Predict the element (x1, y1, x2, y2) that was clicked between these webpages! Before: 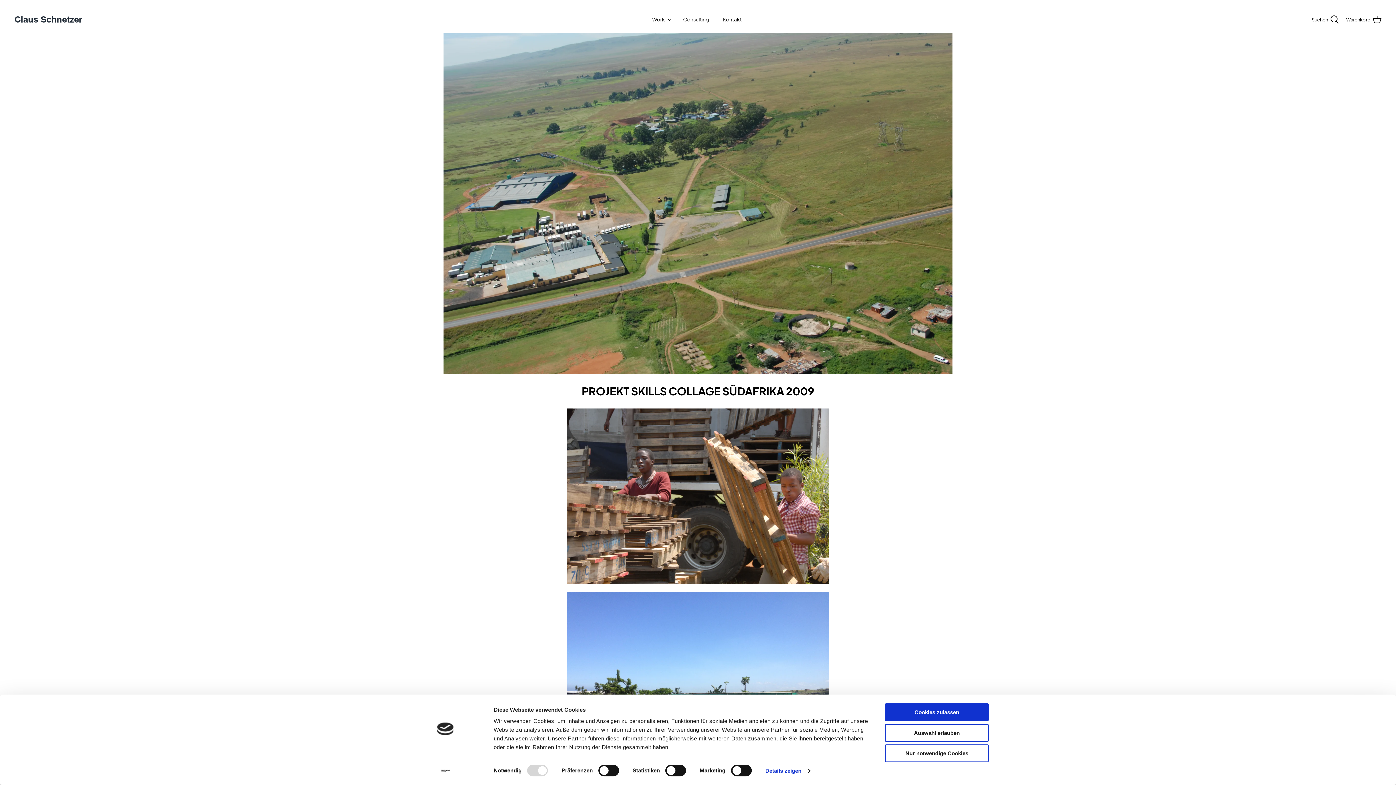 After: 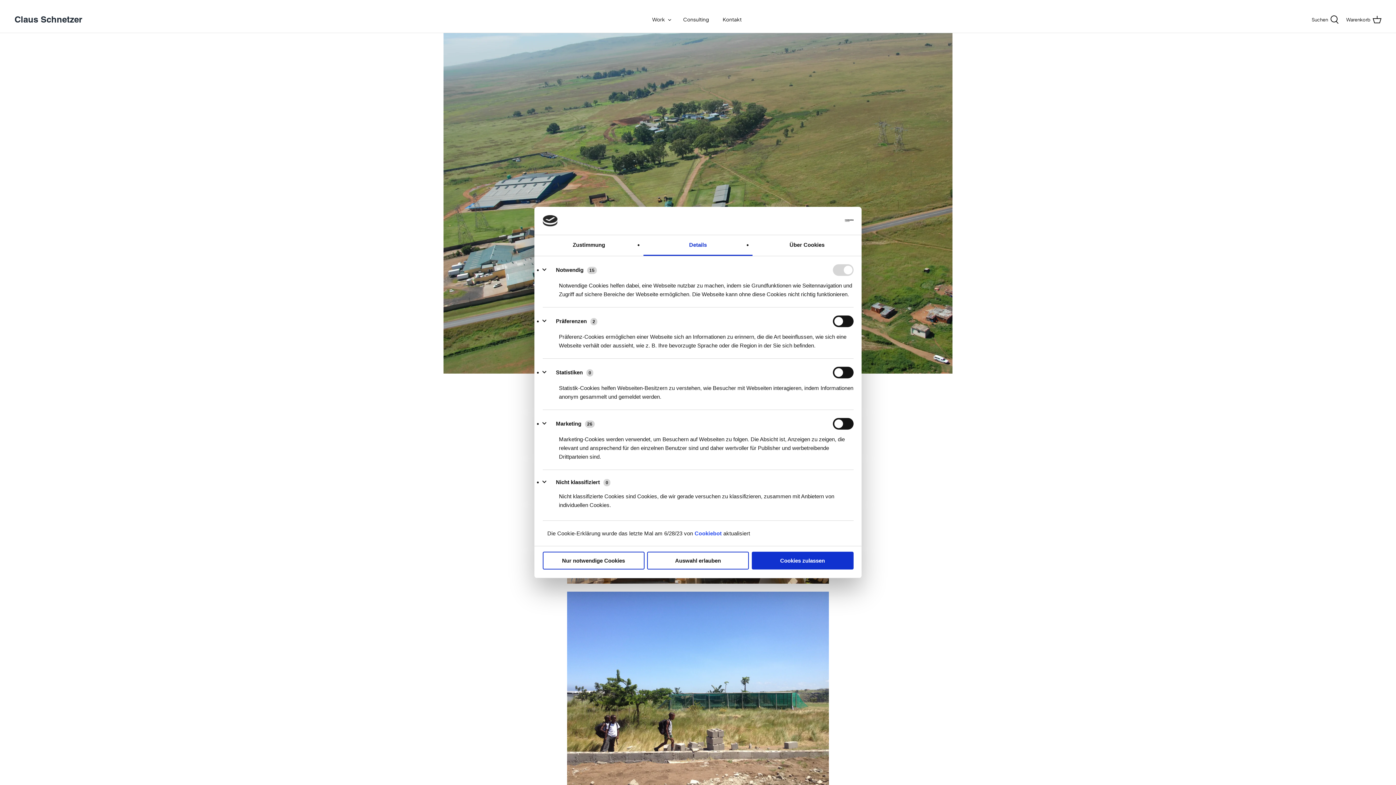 Action: label: Details zeigen bbox: (765, 765, 810, 776)